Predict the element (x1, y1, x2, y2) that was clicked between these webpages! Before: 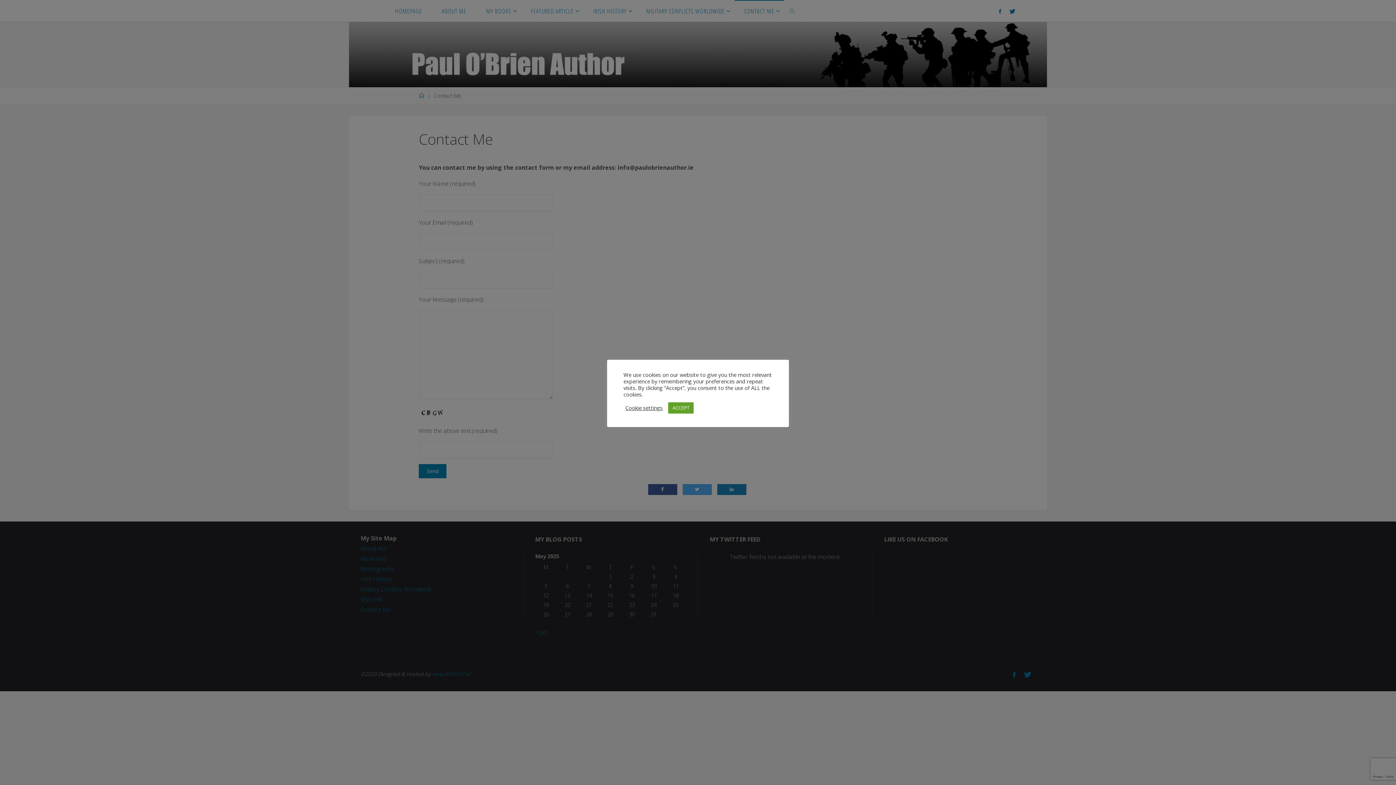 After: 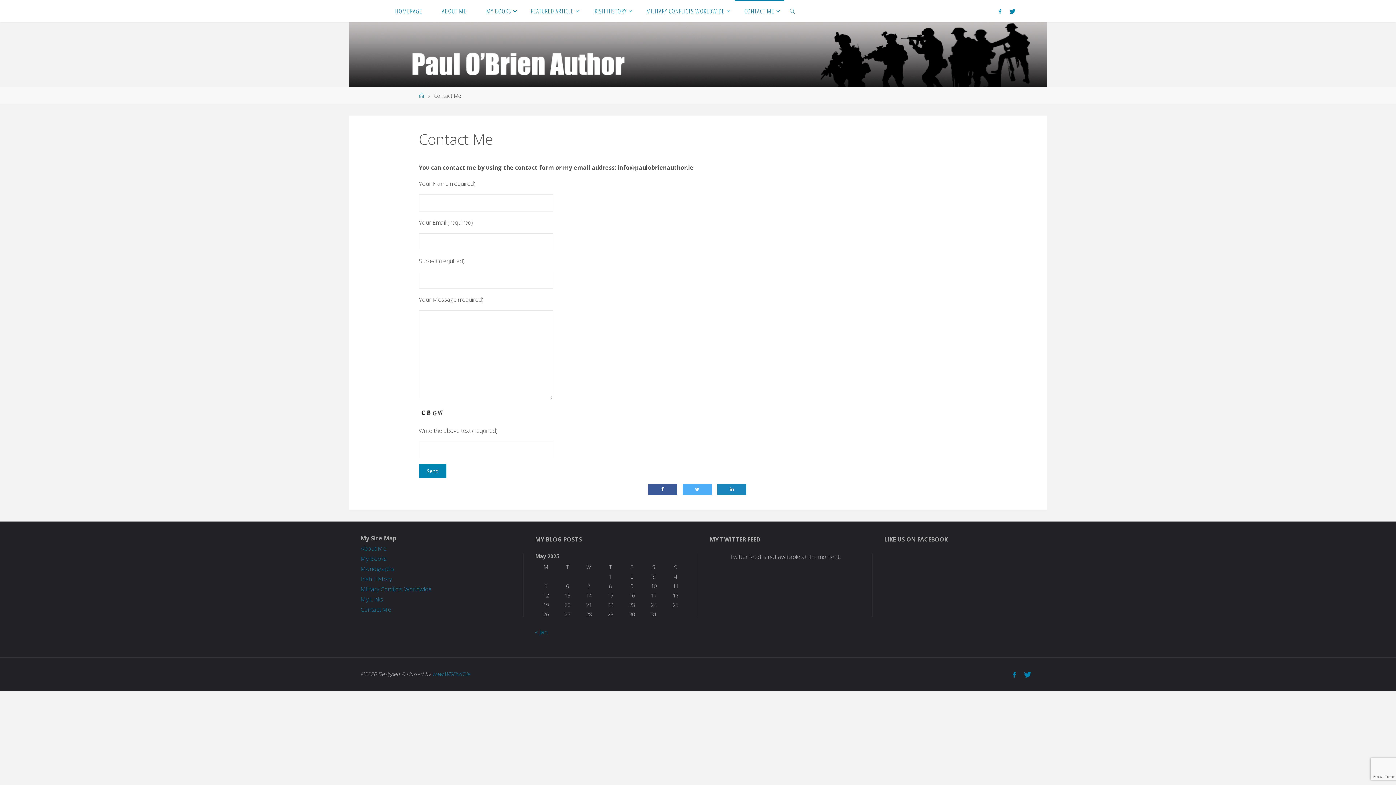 Action: bbox: (668, 402, 693, 413) label: ACCEPT